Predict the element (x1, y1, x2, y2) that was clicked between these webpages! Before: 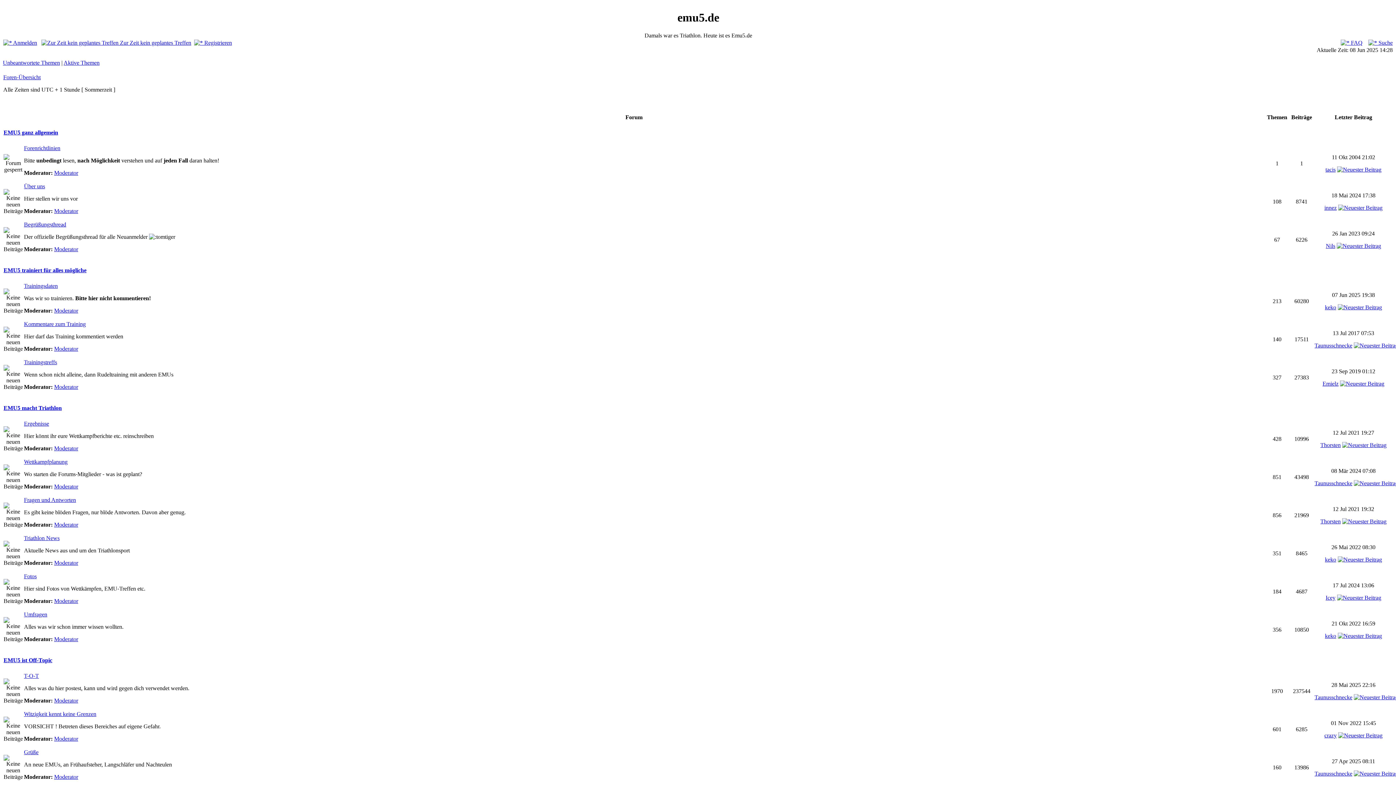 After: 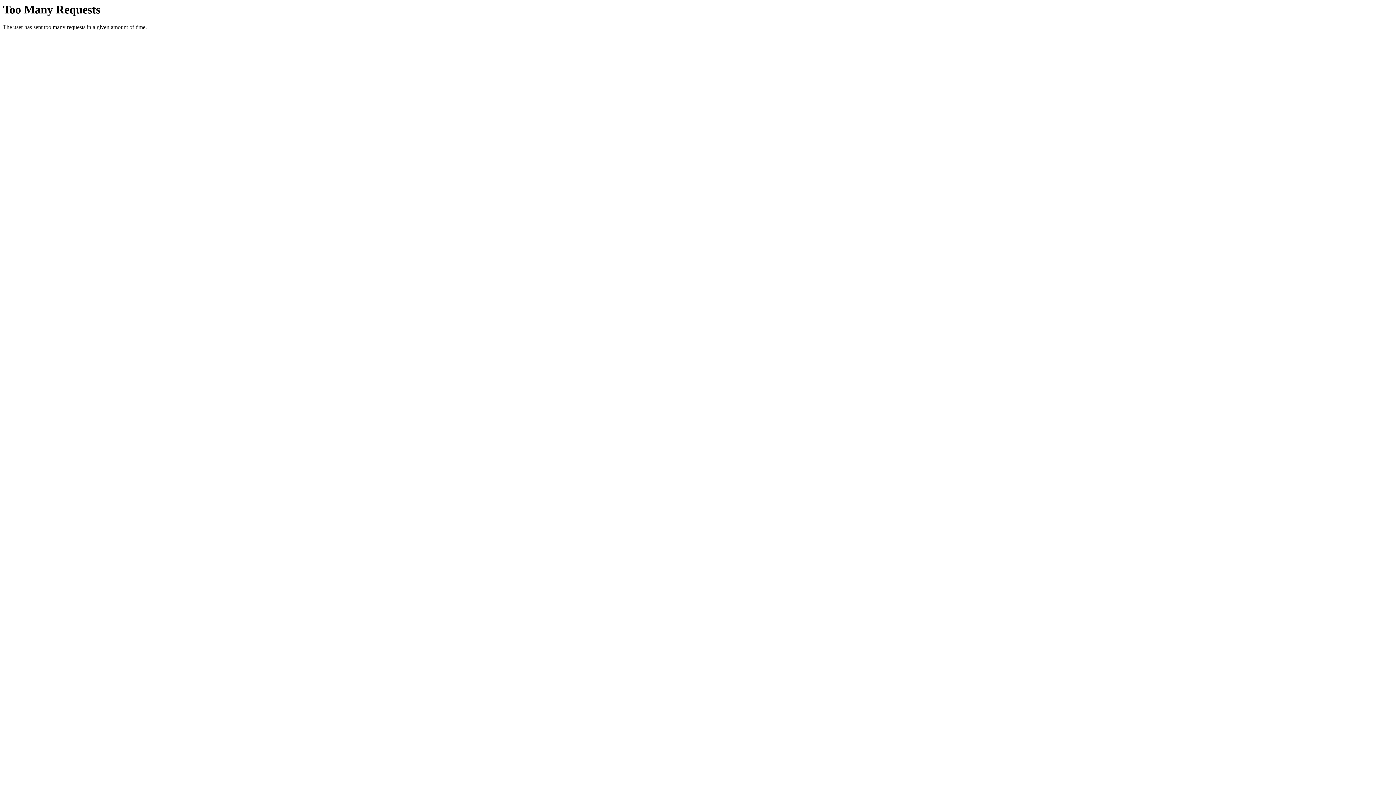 Action: label: EMU5 ist Off-Topic bbox: (3, 657, 52, 663)